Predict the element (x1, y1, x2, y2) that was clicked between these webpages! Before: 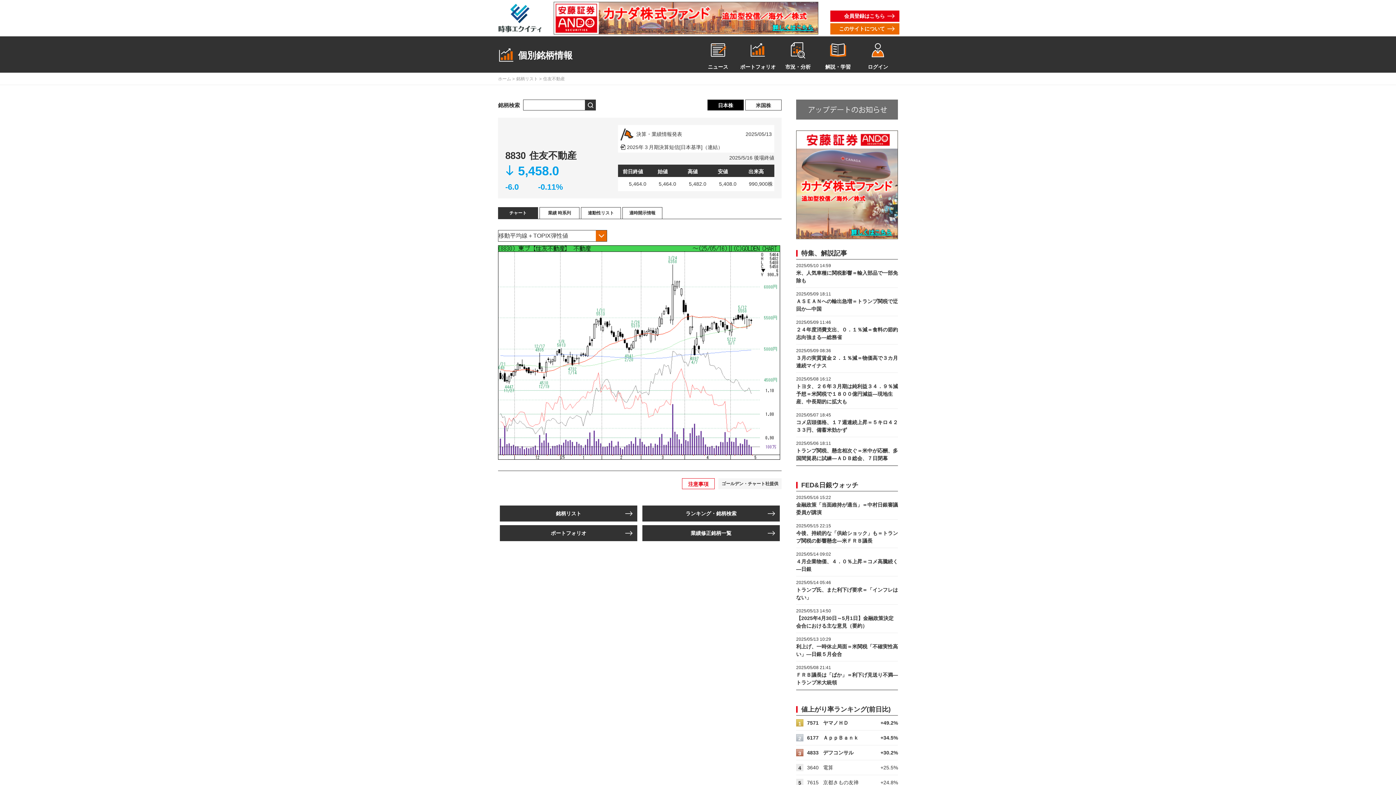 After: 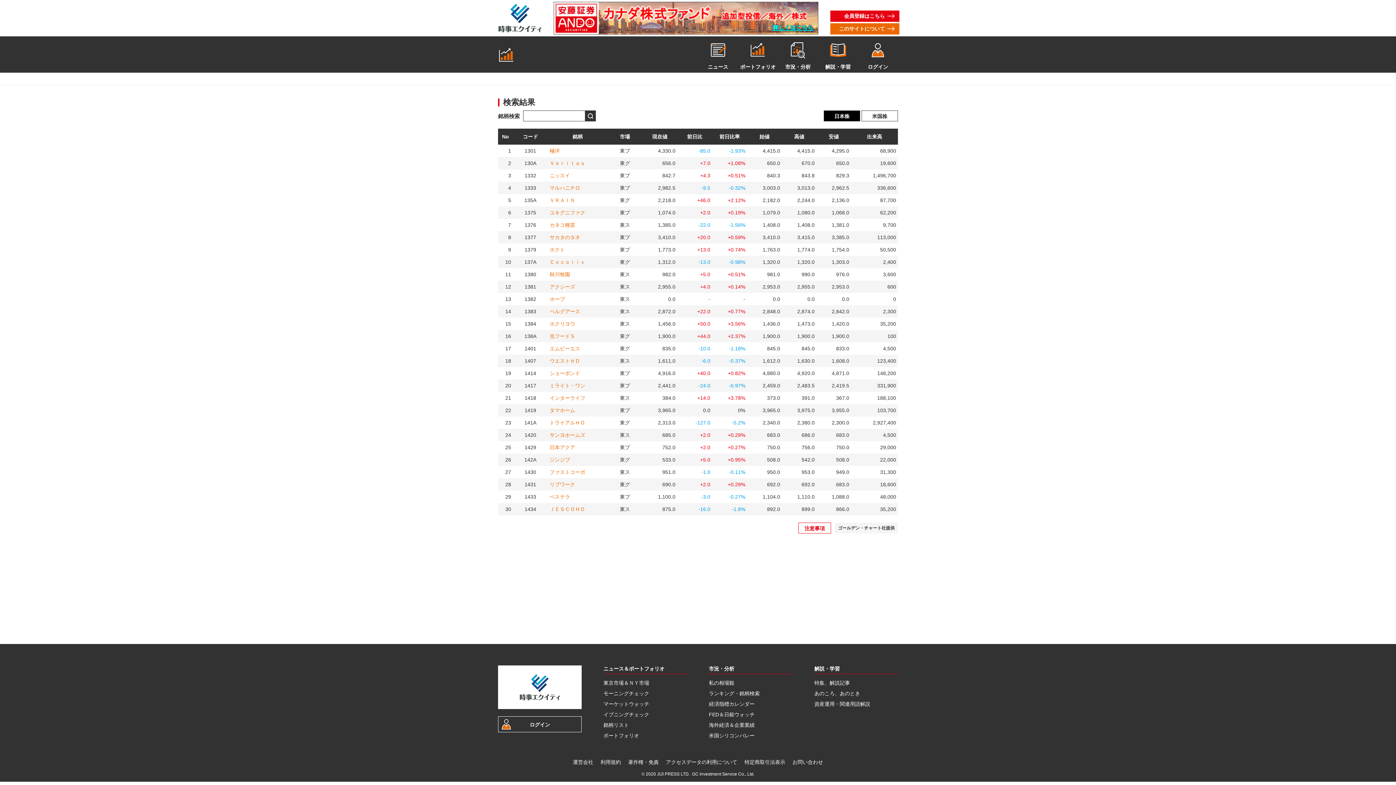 Action: bbox: (585, 99, 596, 110)